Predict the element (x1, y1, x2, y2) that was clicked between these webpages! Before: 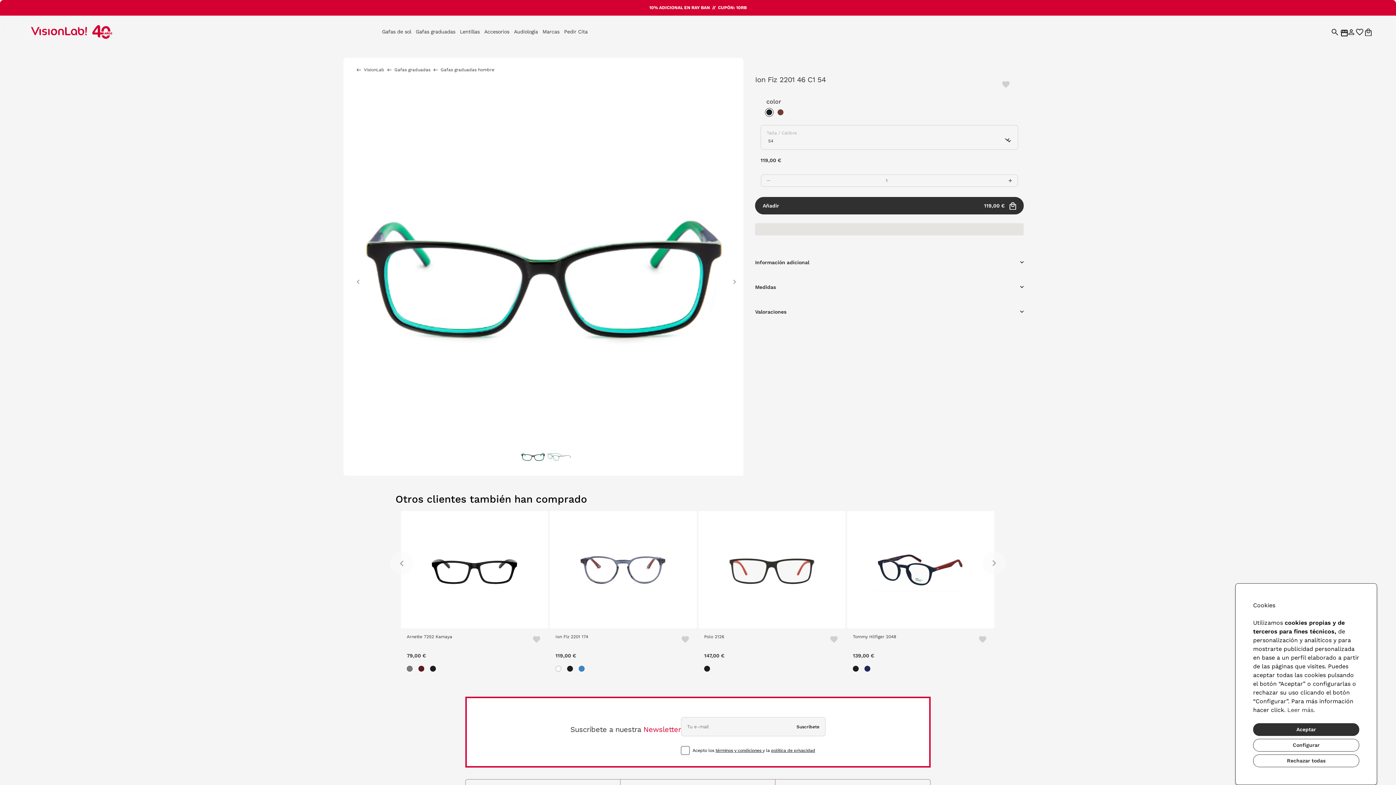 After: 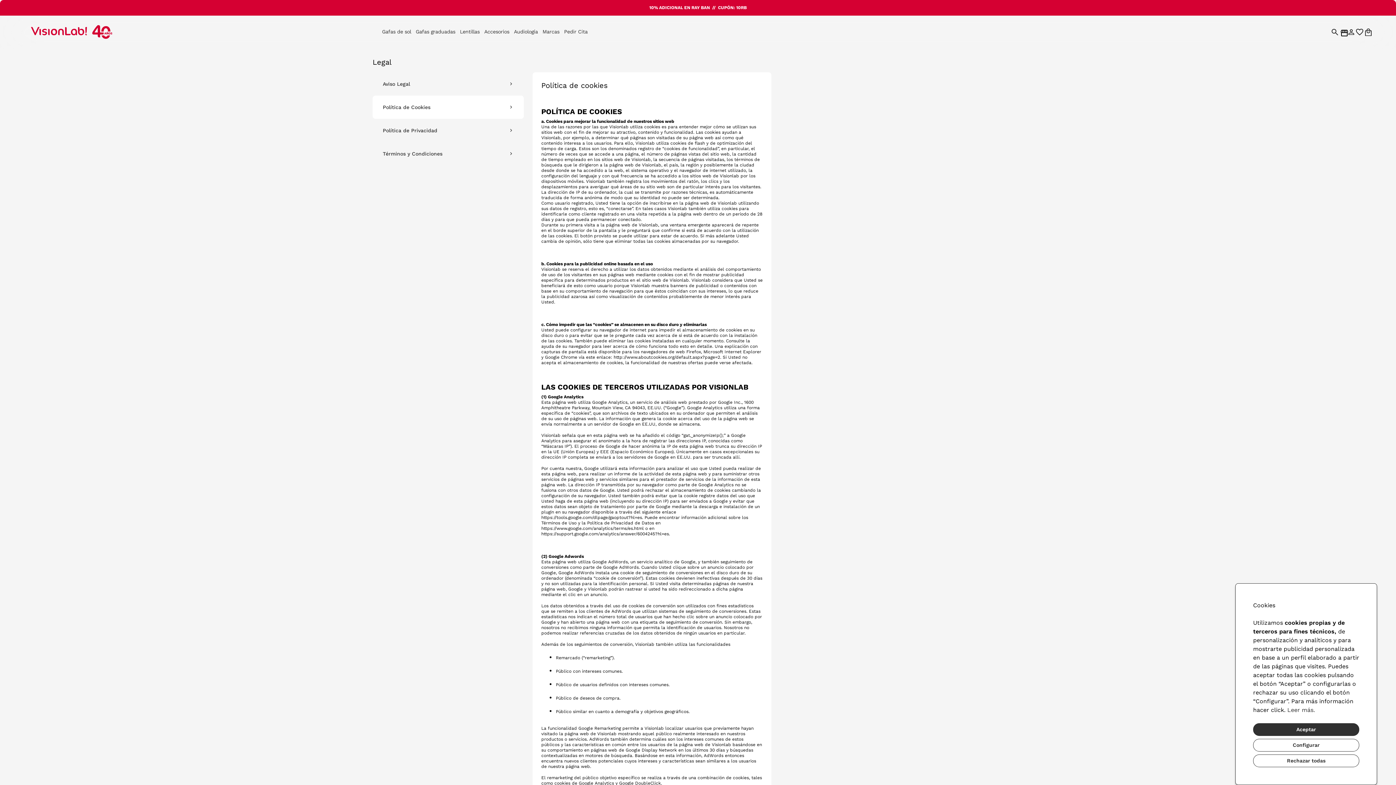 Action: bbox: (1287, 706, 1315, 713) label: Leer más.